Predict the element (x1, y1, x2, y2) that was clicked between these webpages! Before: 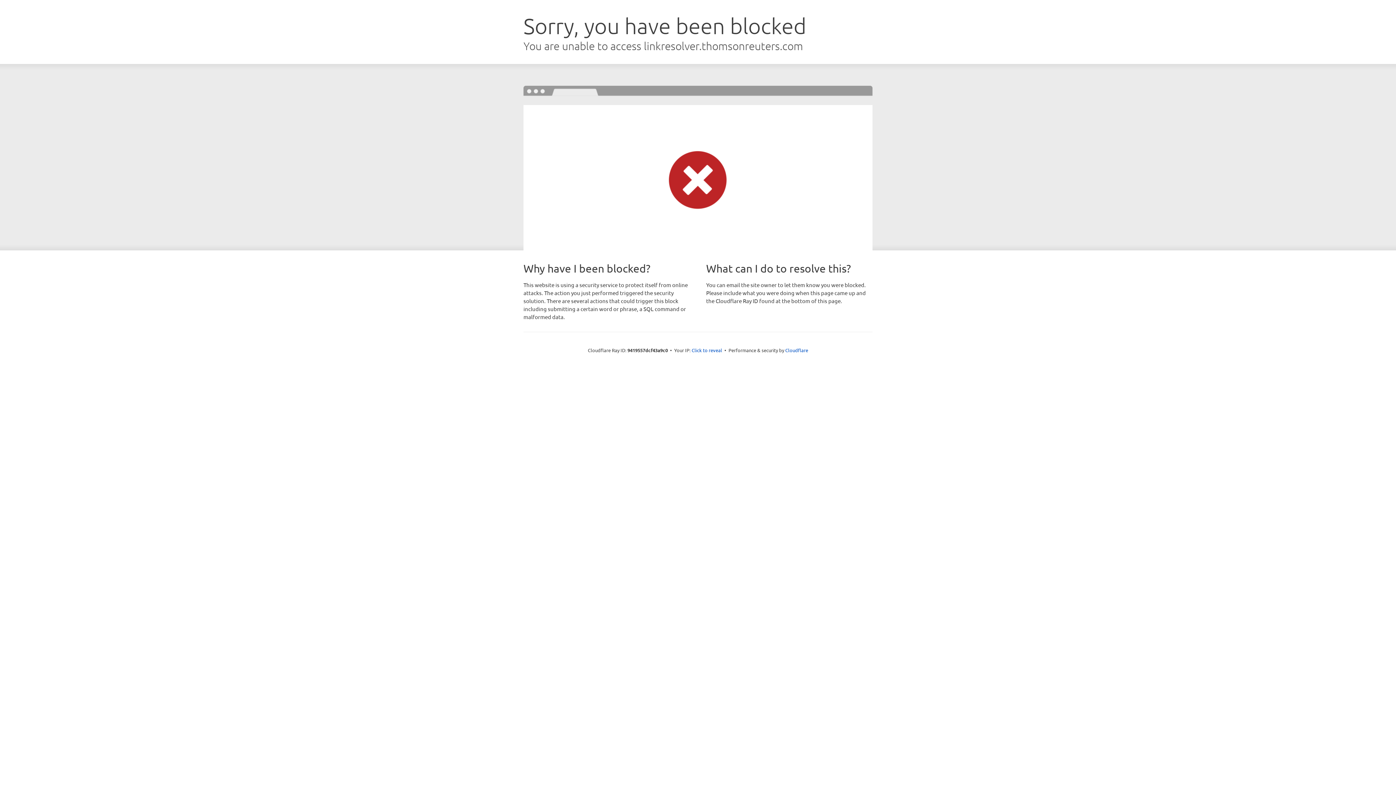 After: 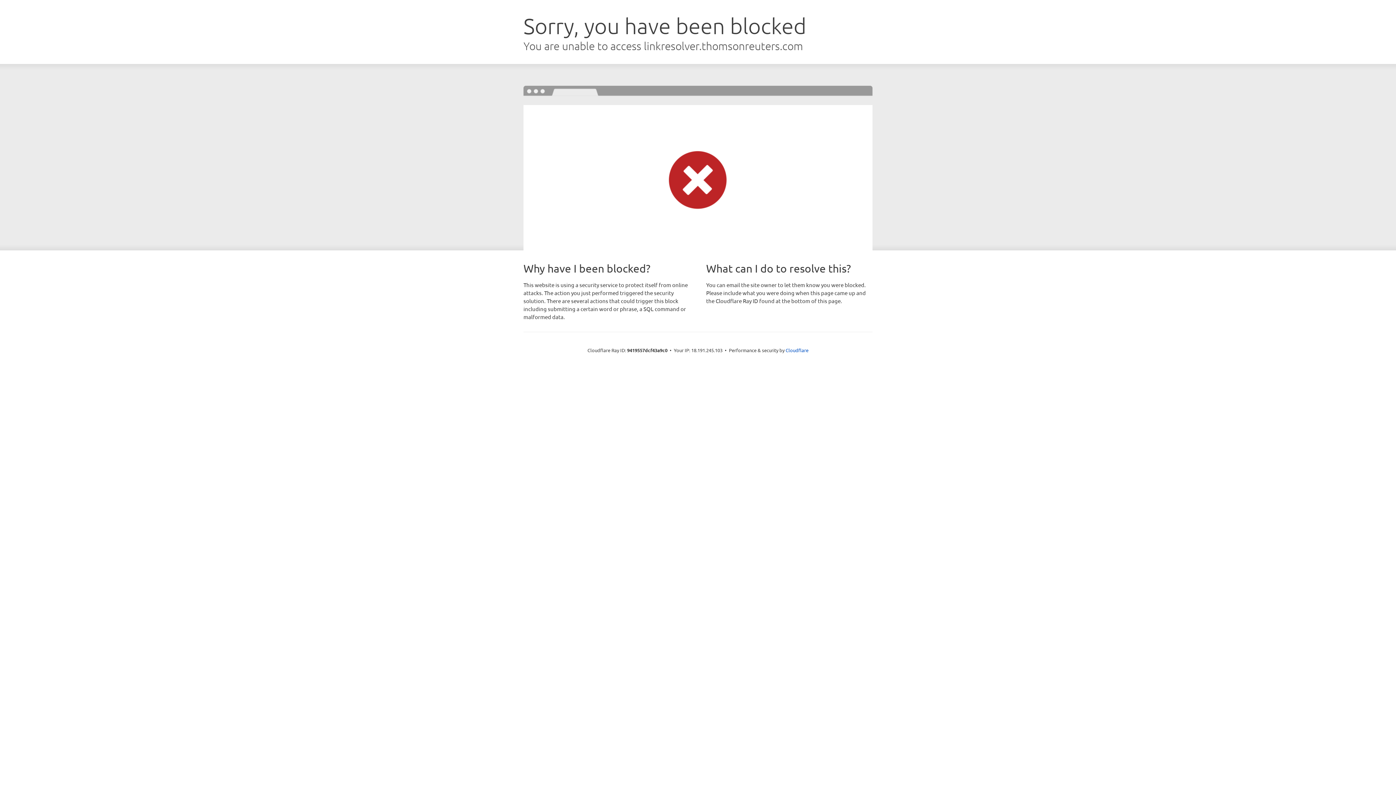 Action: label: Click to reveal bbox: (691, 346, 722, 353)